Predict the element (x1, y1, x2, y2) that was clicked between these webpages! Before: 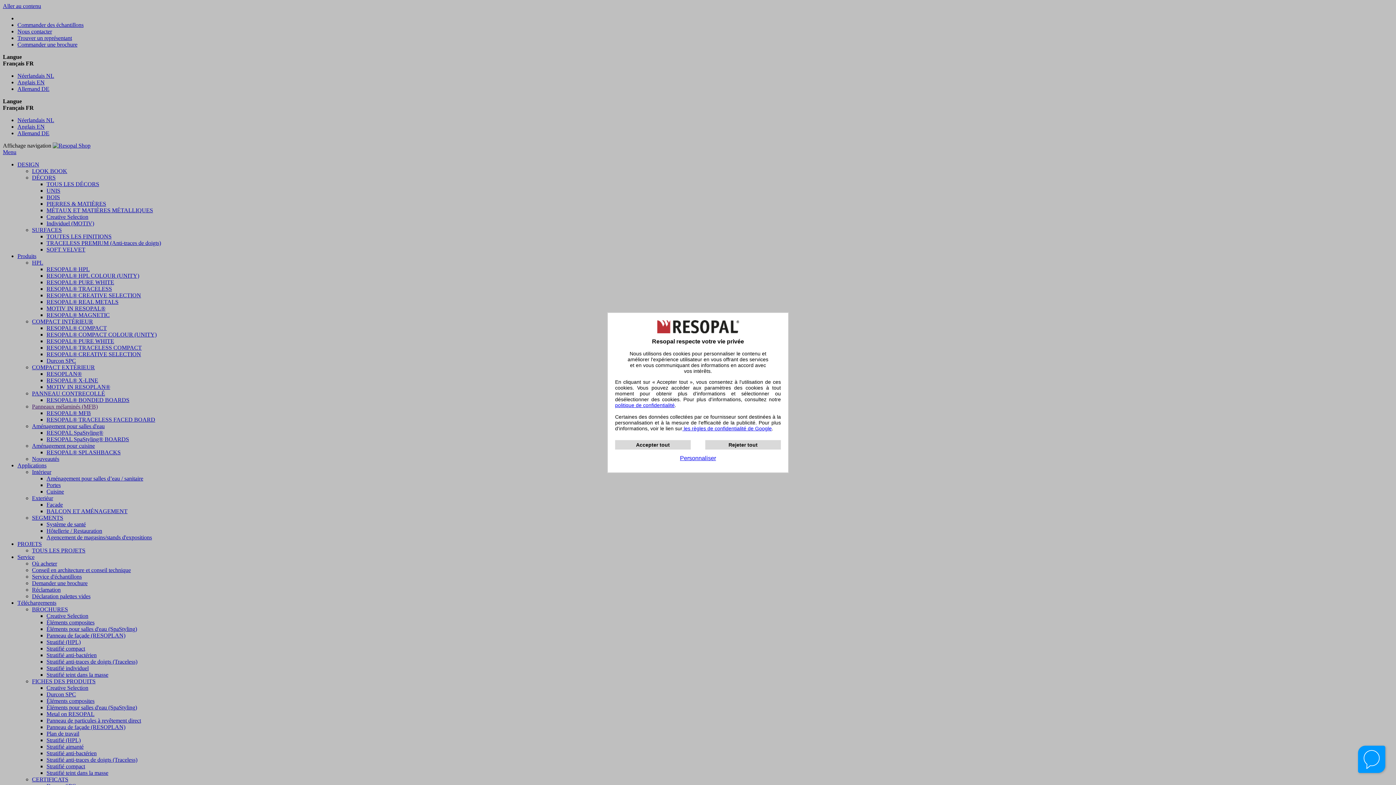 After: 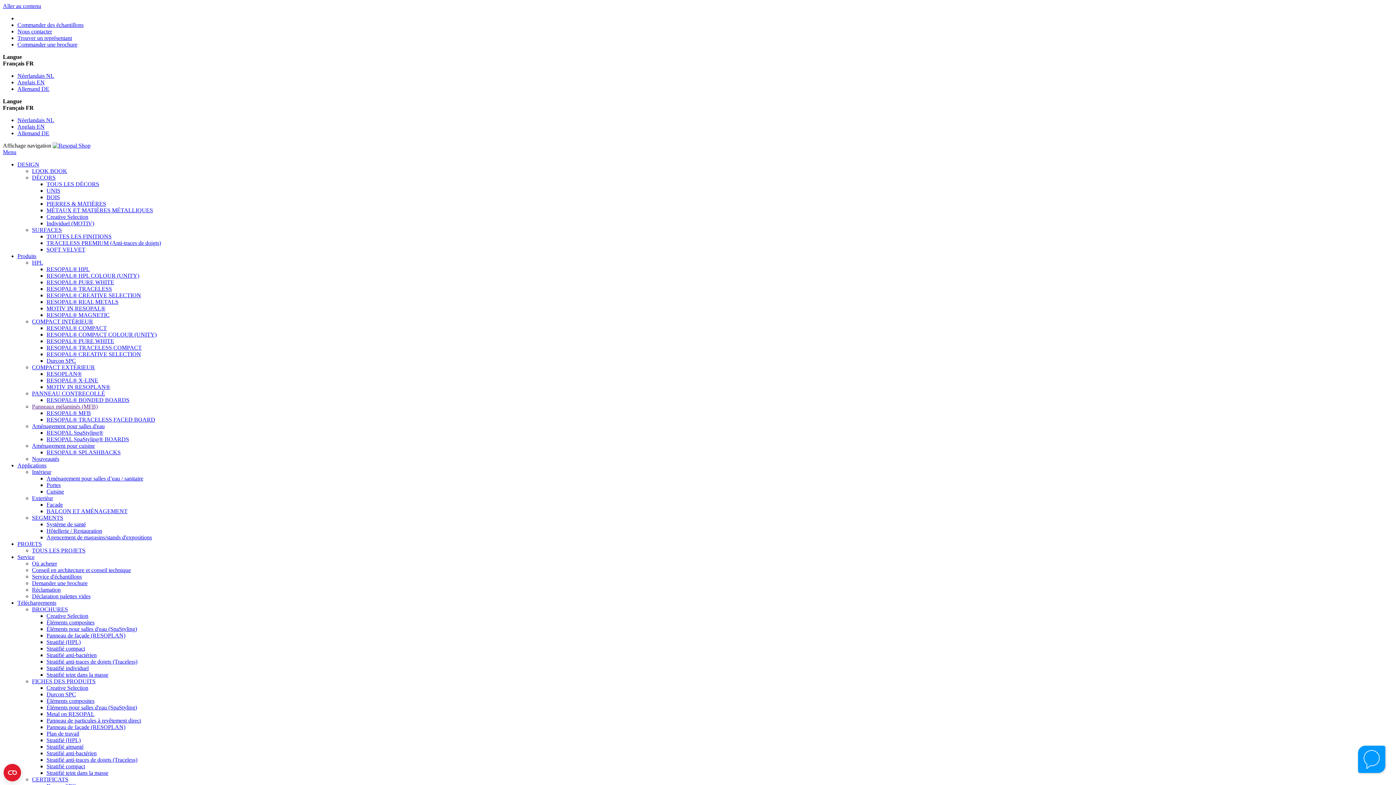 Action: bbox: (705, 440, 781, 449) label: Rejeter tout